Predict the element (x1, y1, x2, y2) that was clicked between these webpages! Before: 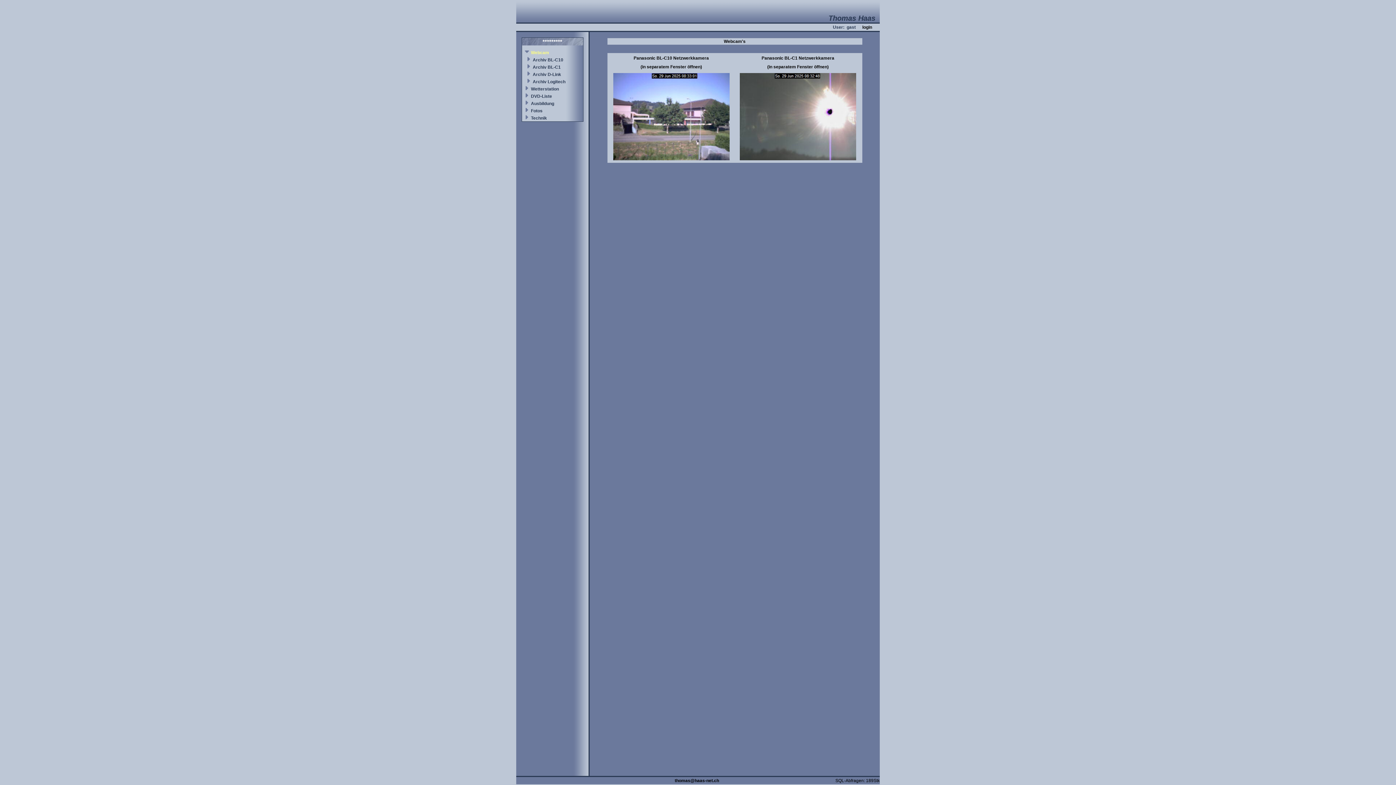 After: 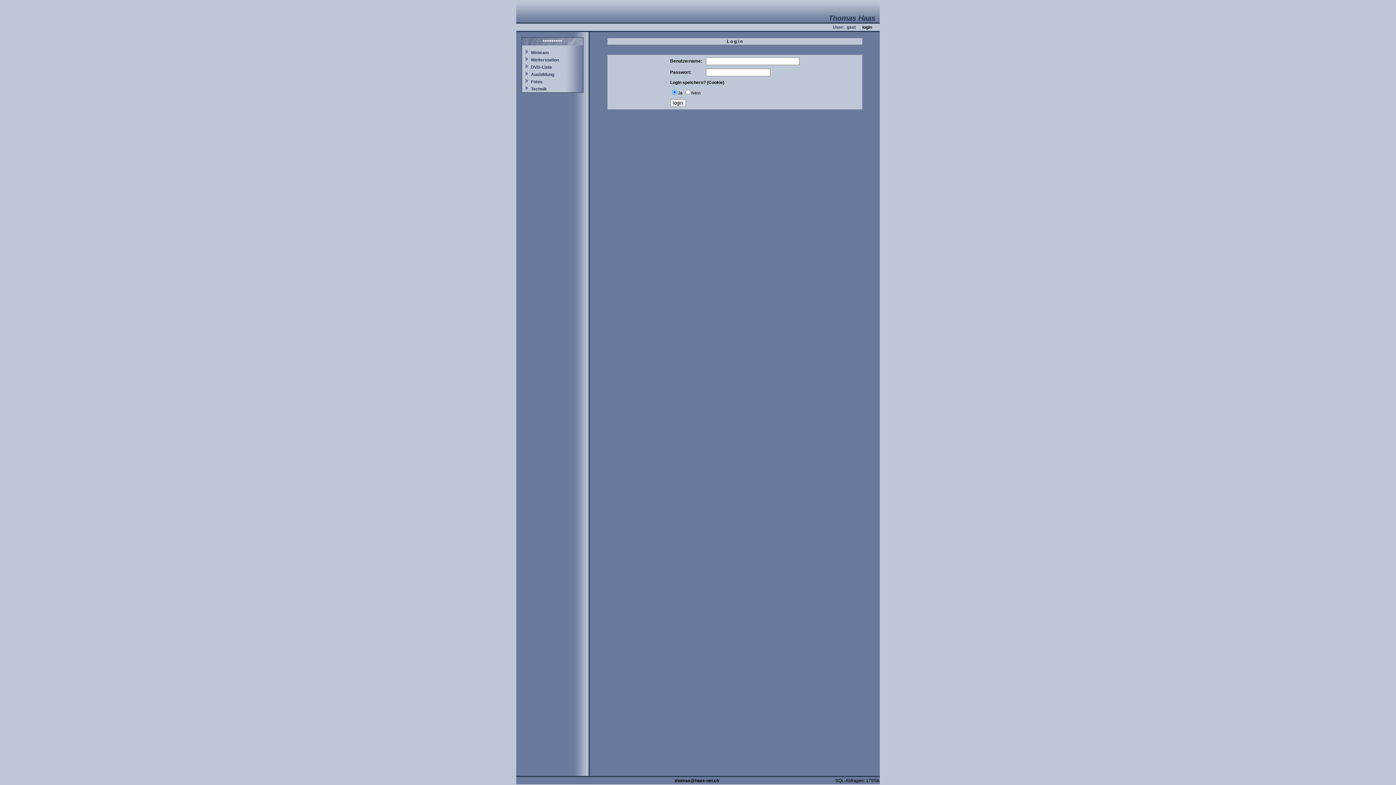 Action: label: login bbox: (862, 24, 872, 29)